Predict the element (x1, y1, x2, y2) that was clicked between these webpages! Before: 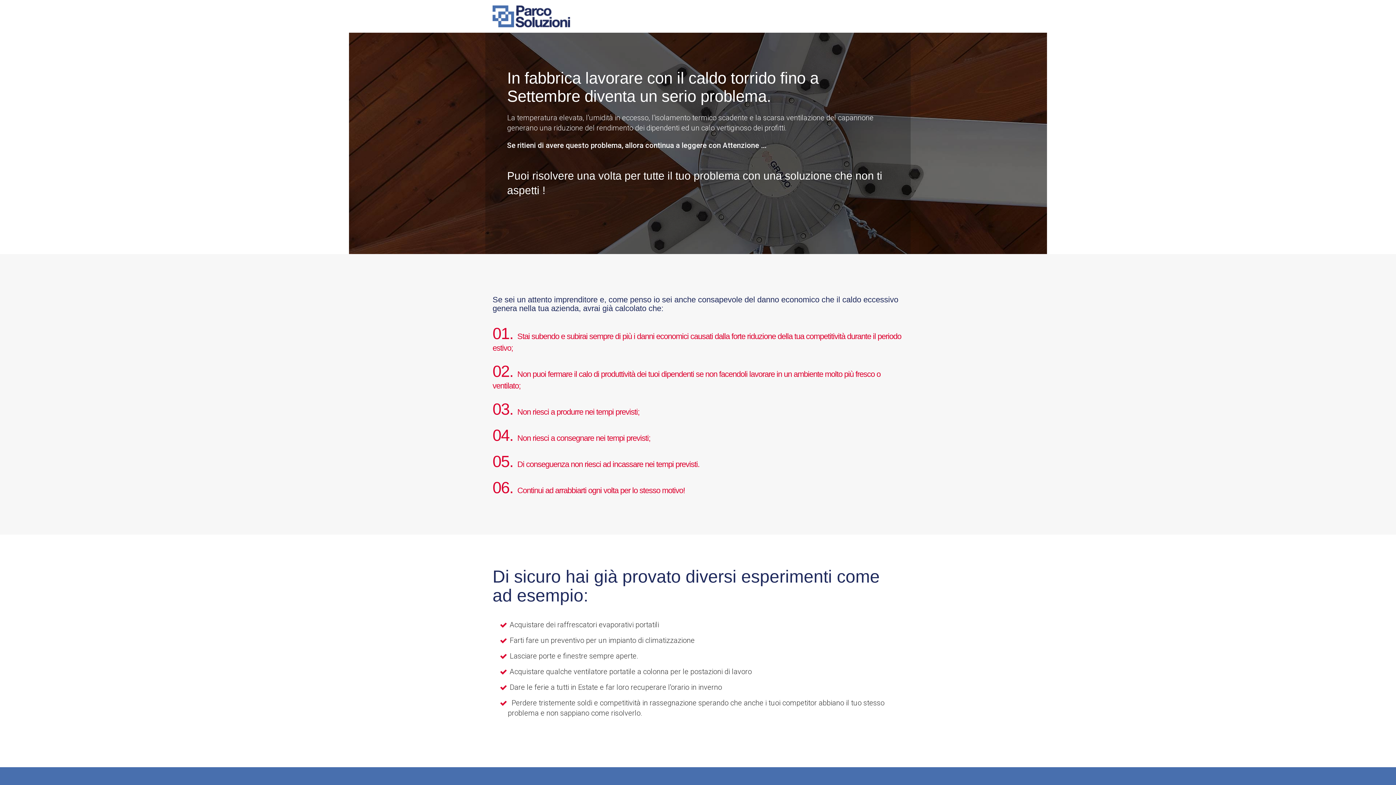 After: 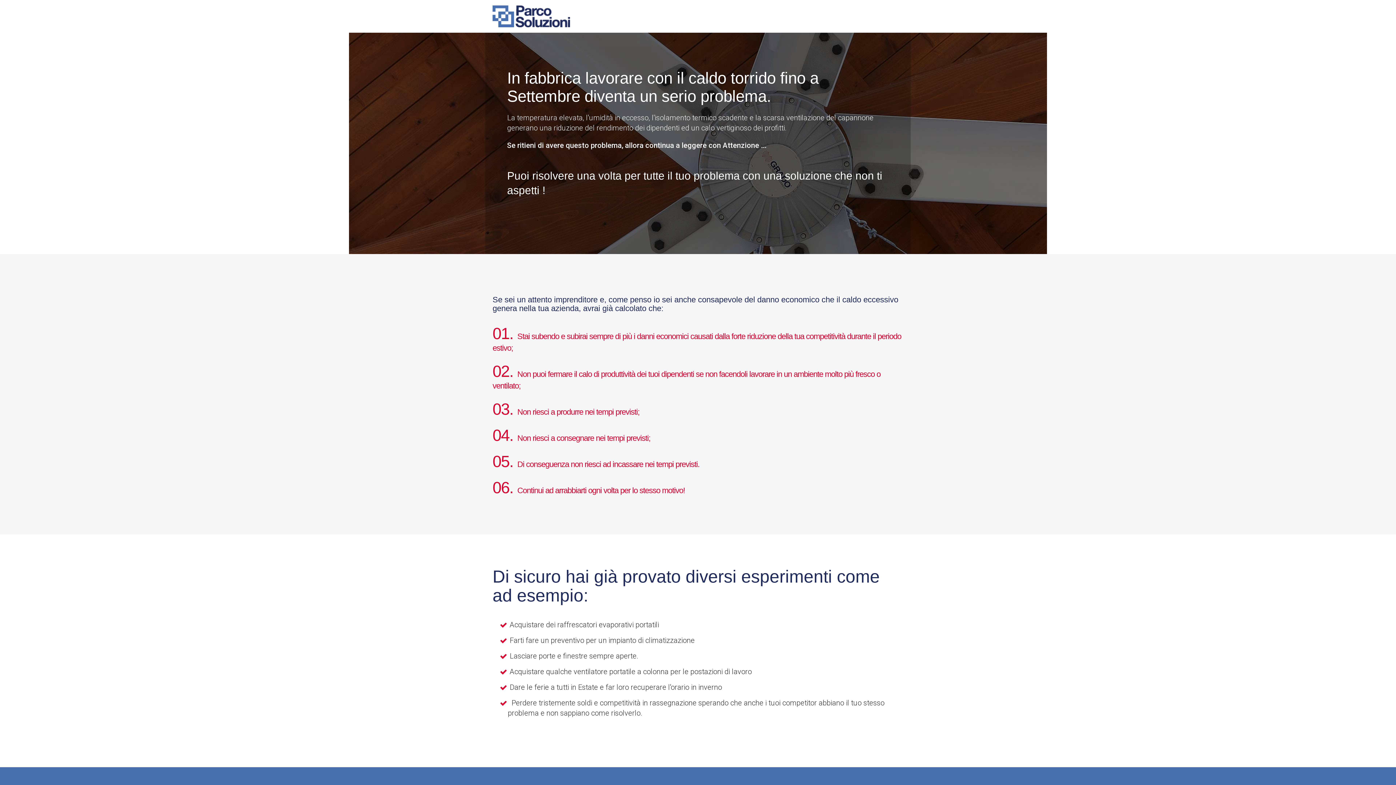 Action: bbox: (492, 5, 570, 27)